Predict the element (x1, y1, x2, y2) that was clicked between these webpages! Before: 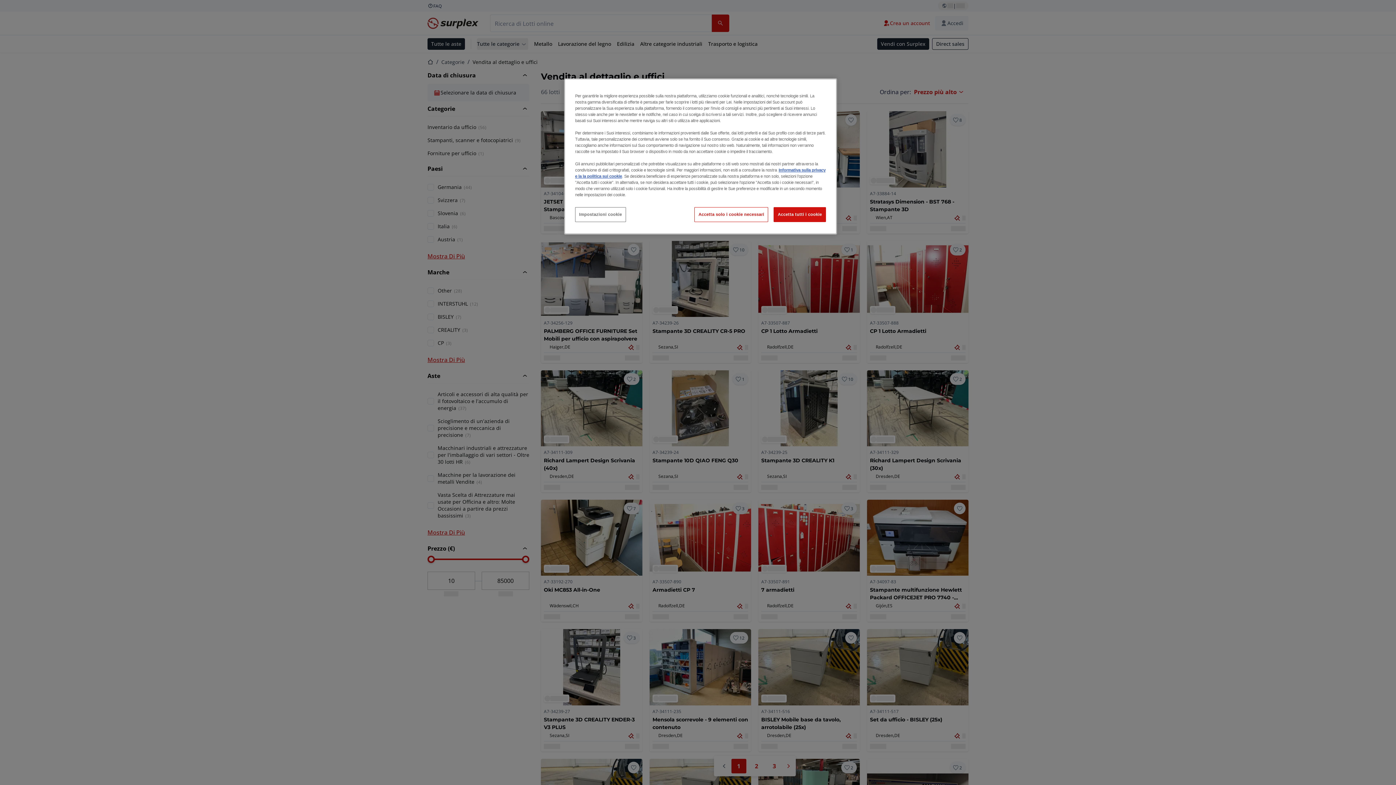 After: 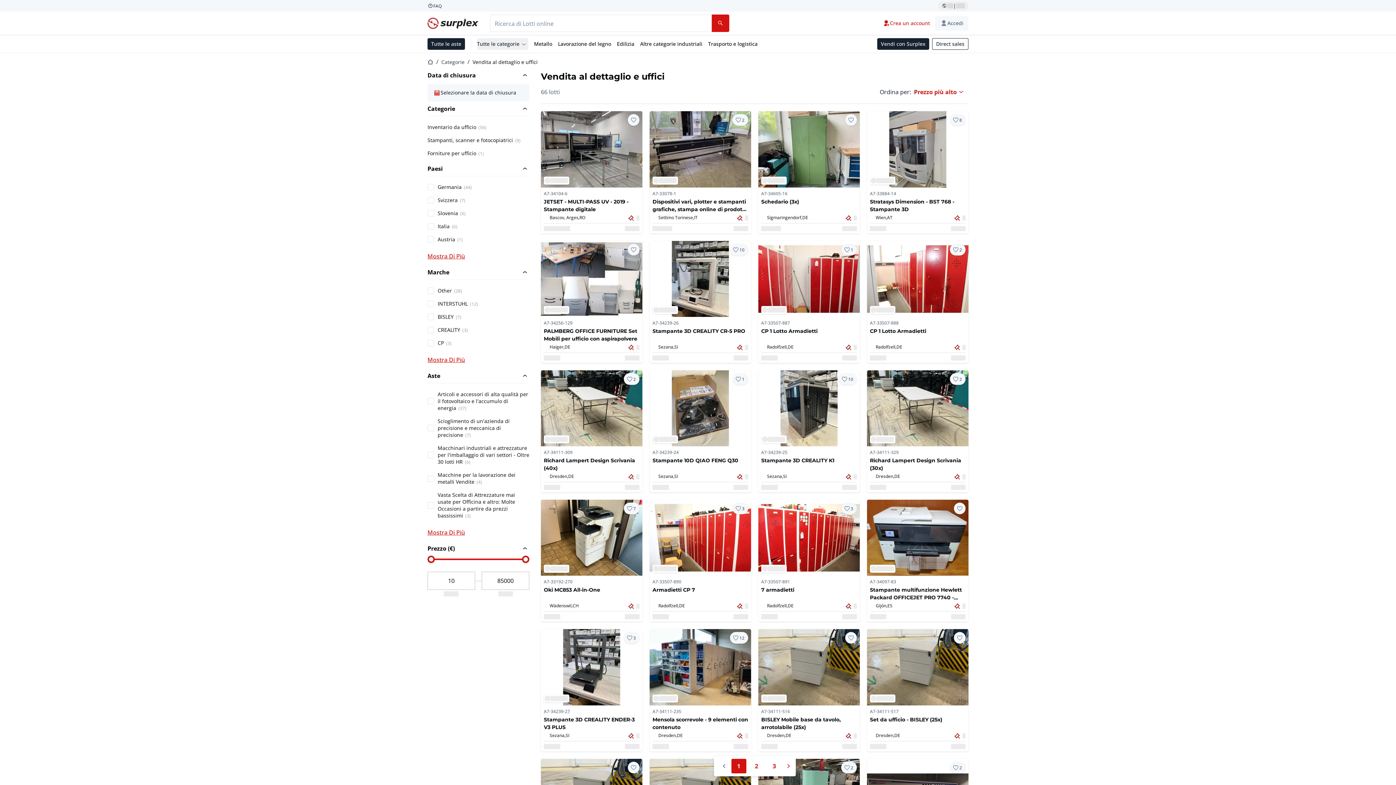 Action: label: Accetta tutti i cookie bbox: (773, 207, 826, 222)